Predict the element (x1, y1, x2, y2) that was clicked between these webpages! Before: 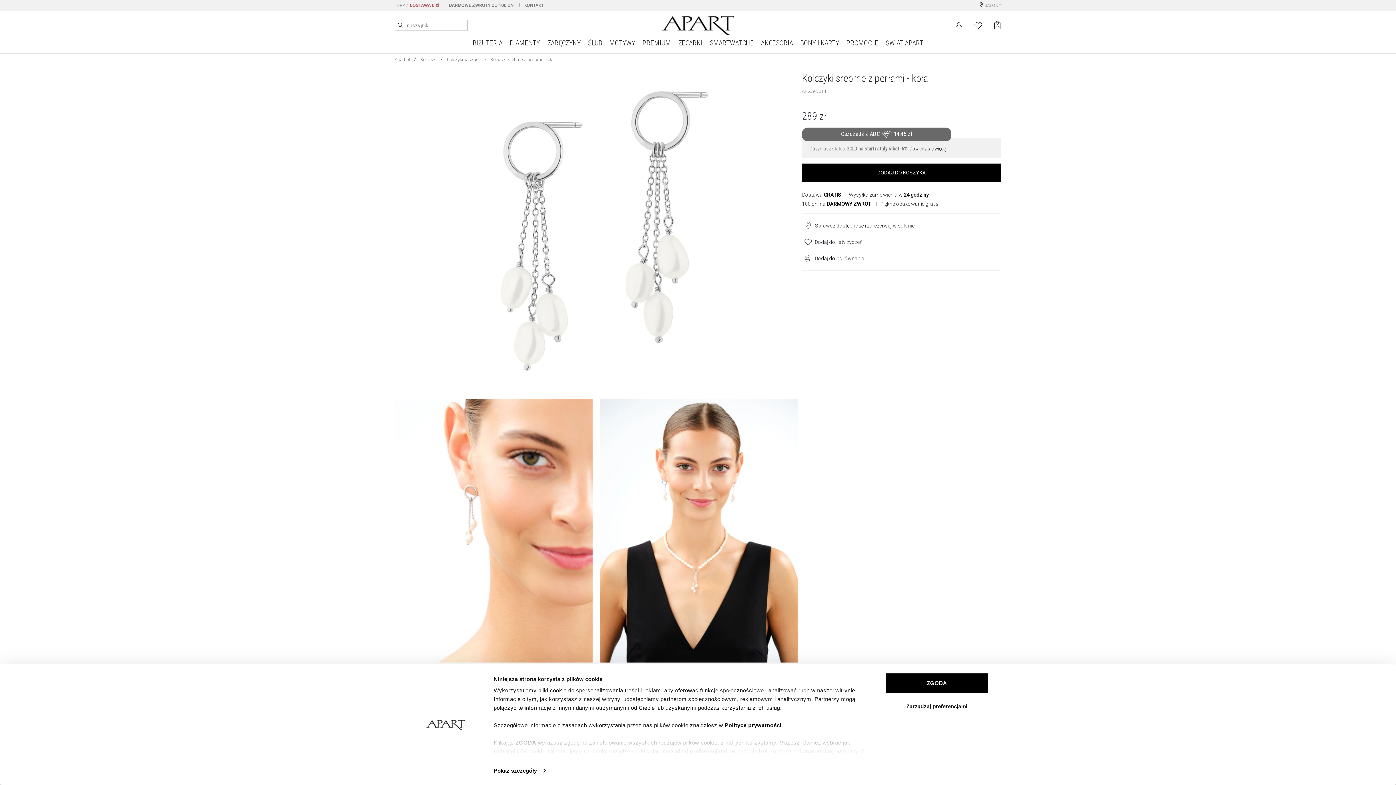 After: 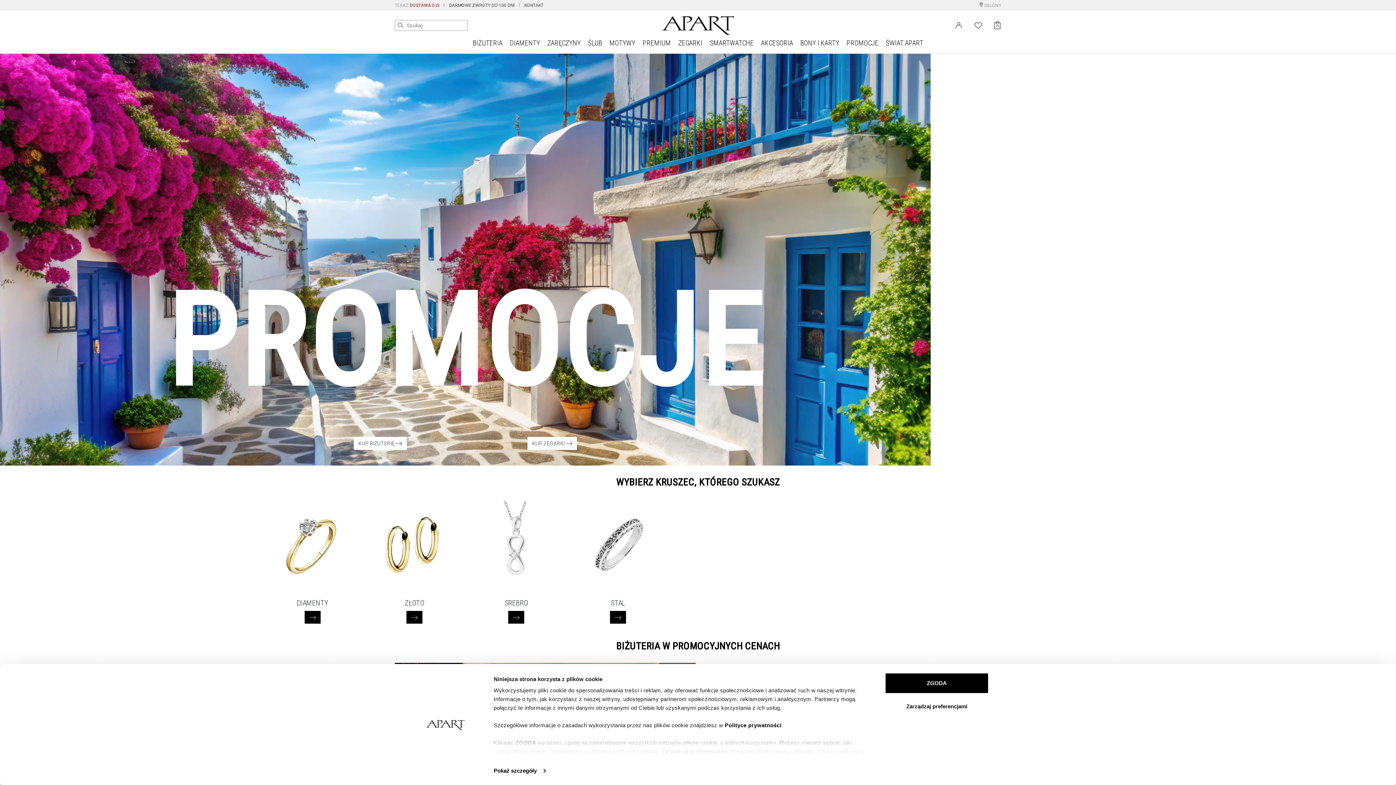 Action: label: PROMOCJE bbox: (843, 34, 882, 53)